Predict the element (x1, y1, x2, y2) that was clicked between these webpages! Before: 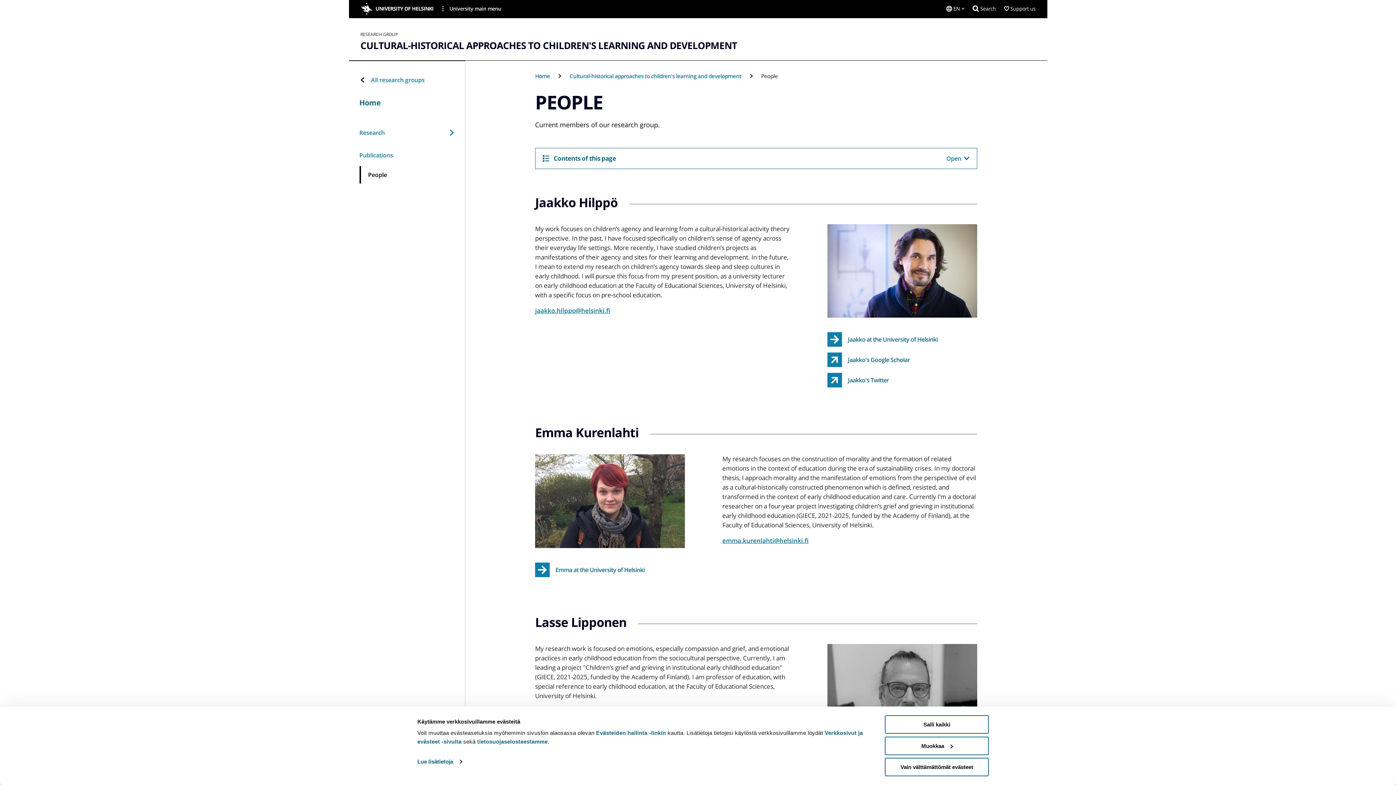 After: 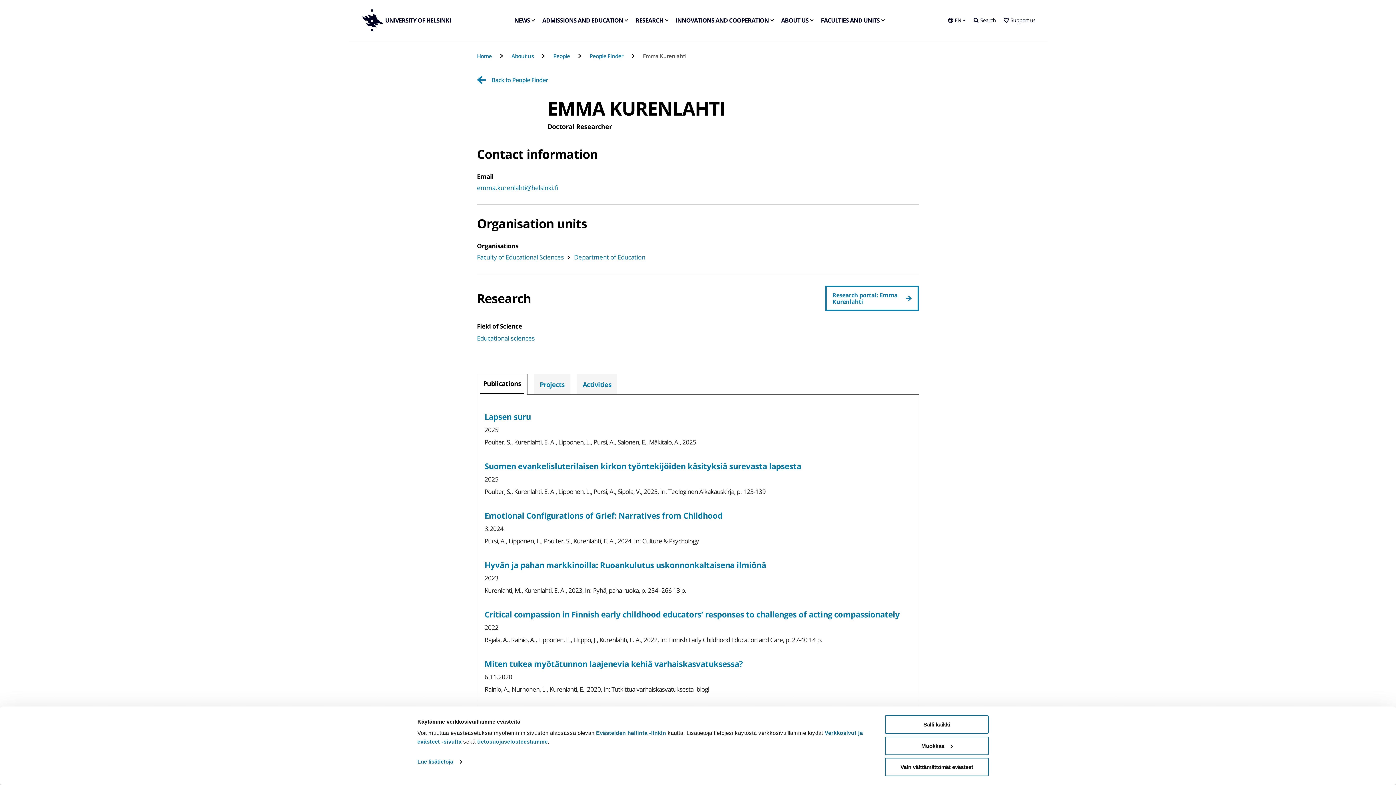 Action: bbox: (535, 562, 644, 577) label: Emma at the University of Helsinki